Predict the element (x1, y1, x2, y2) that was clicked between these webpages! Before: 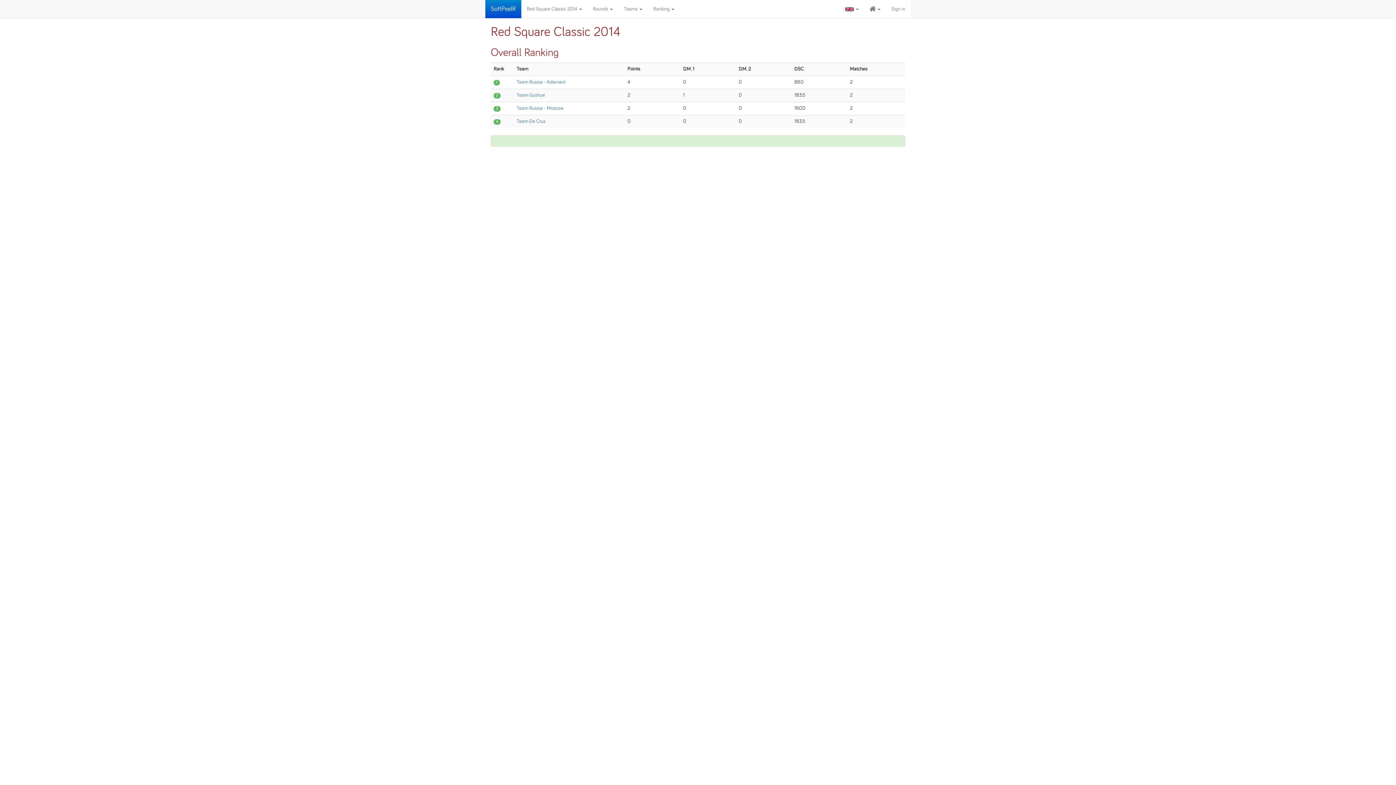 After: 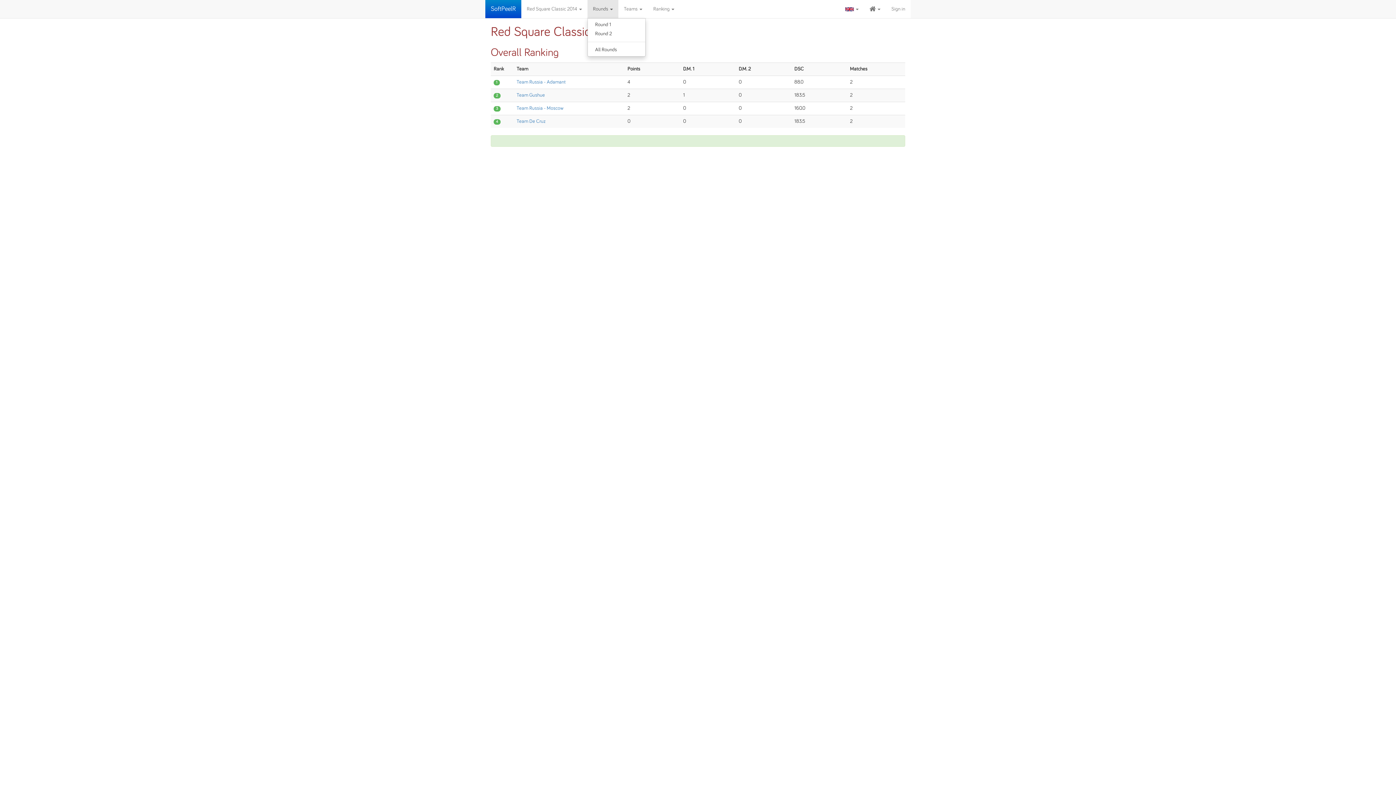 Action: bbox: (587, 0, 618, 18) label: Rounds 